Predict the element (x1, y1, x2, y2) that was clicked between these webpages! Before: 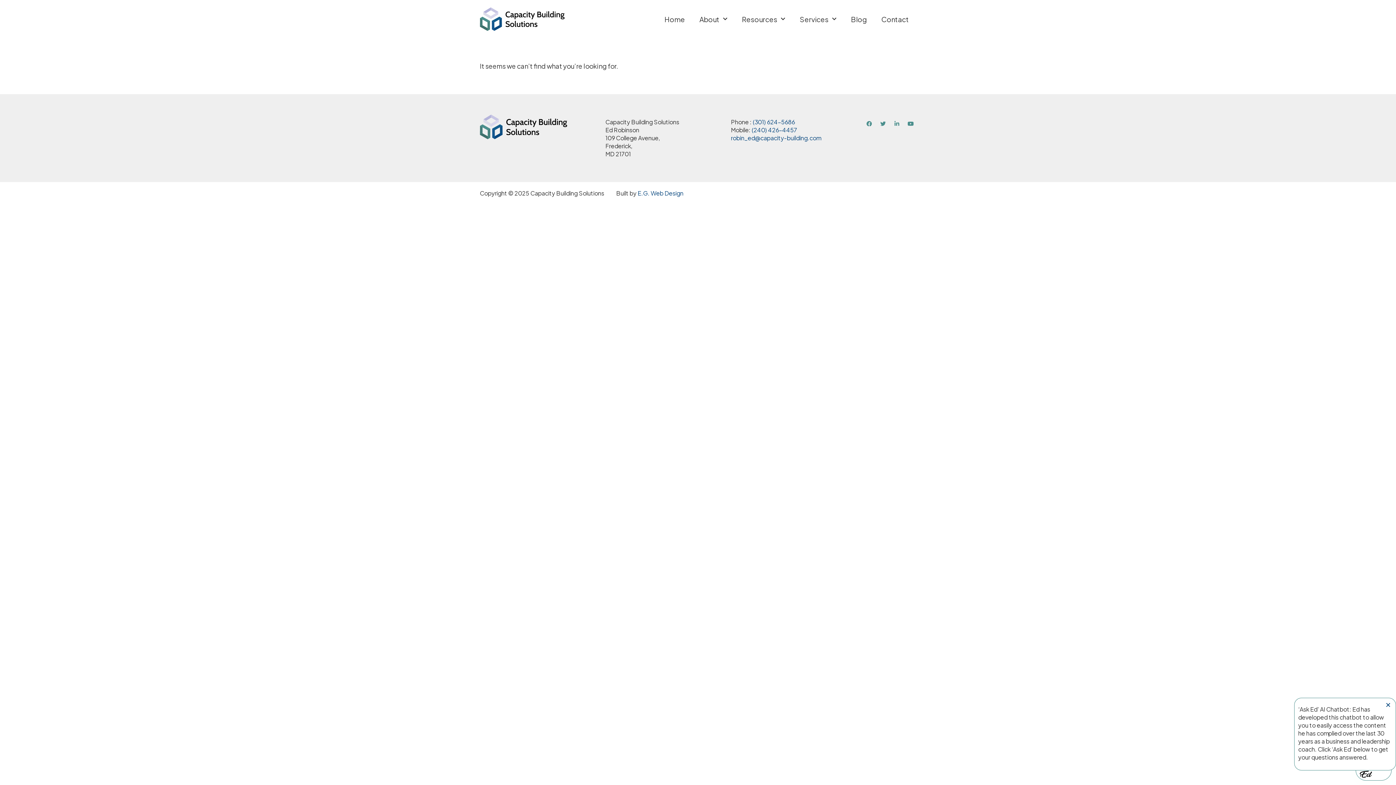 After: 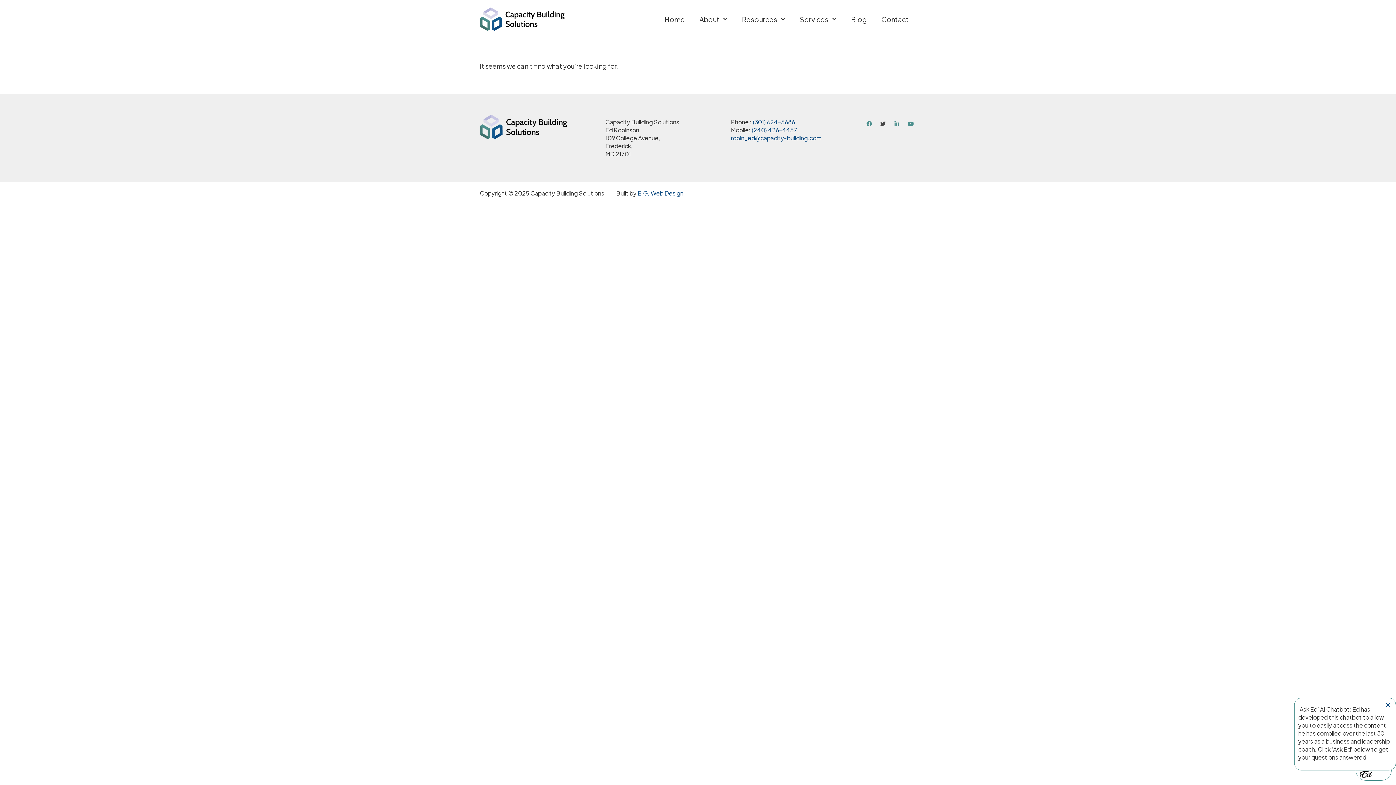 Action: bbox: (877, 118, 888, 129) label: Twitter